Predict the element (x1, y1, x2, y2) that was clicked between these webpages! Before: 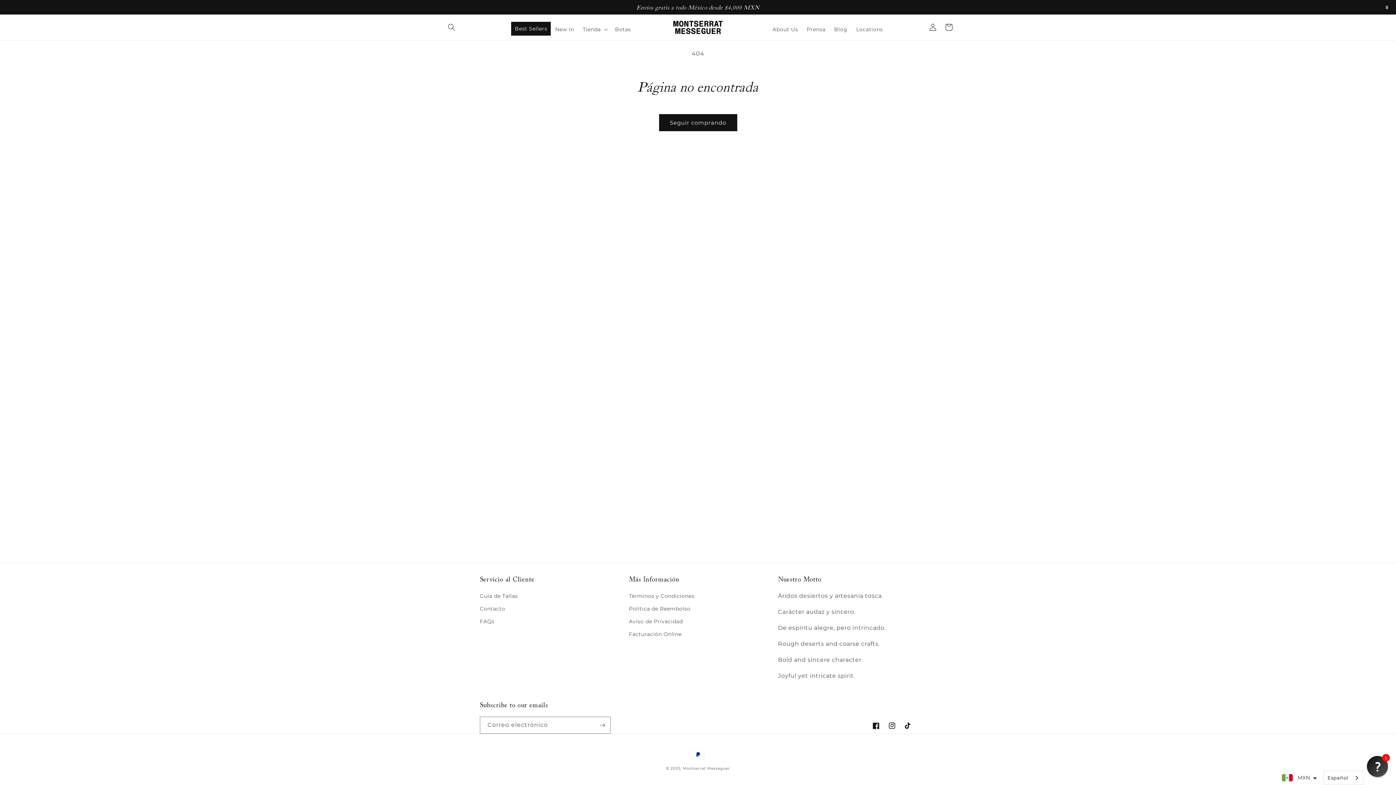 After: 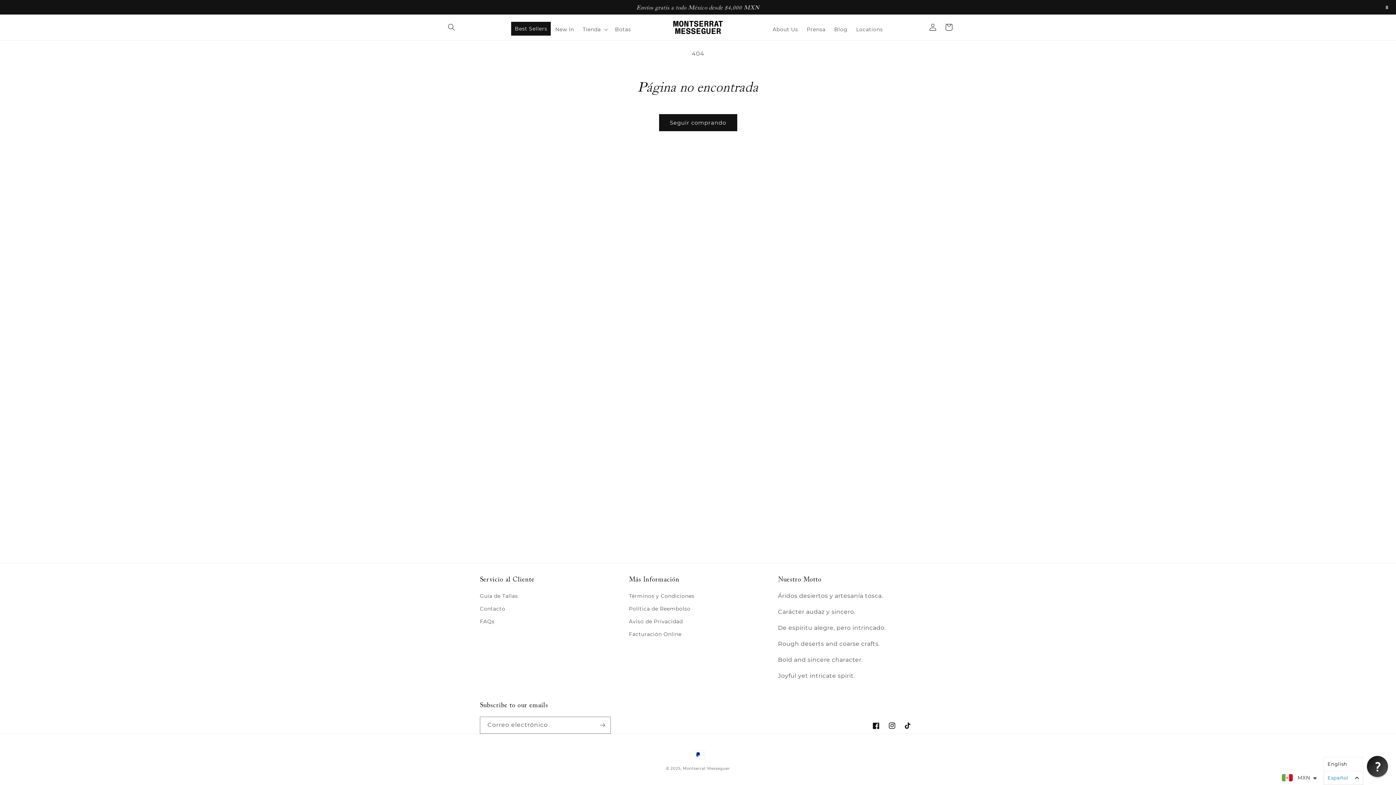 Action: label: Español bbox: (1324, 771, 1363, 785)